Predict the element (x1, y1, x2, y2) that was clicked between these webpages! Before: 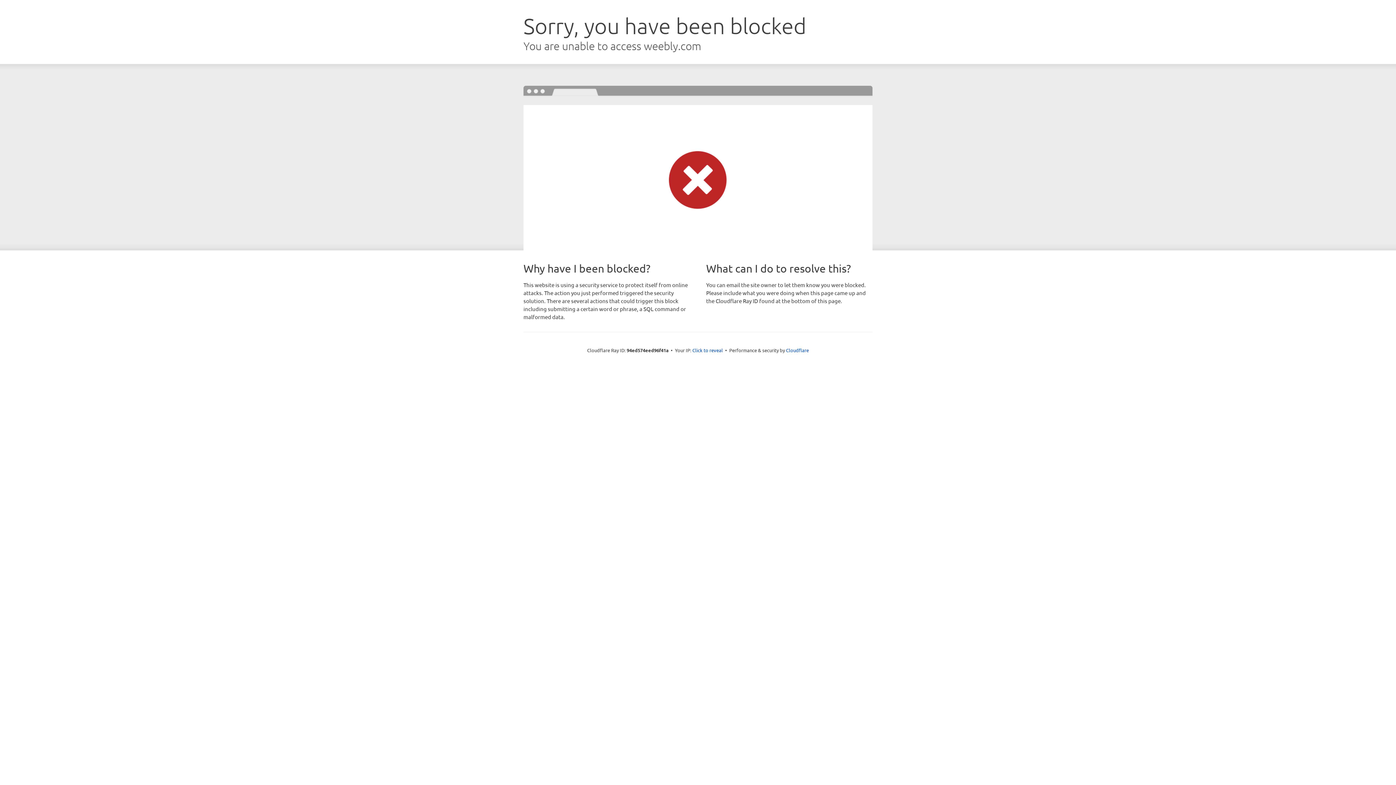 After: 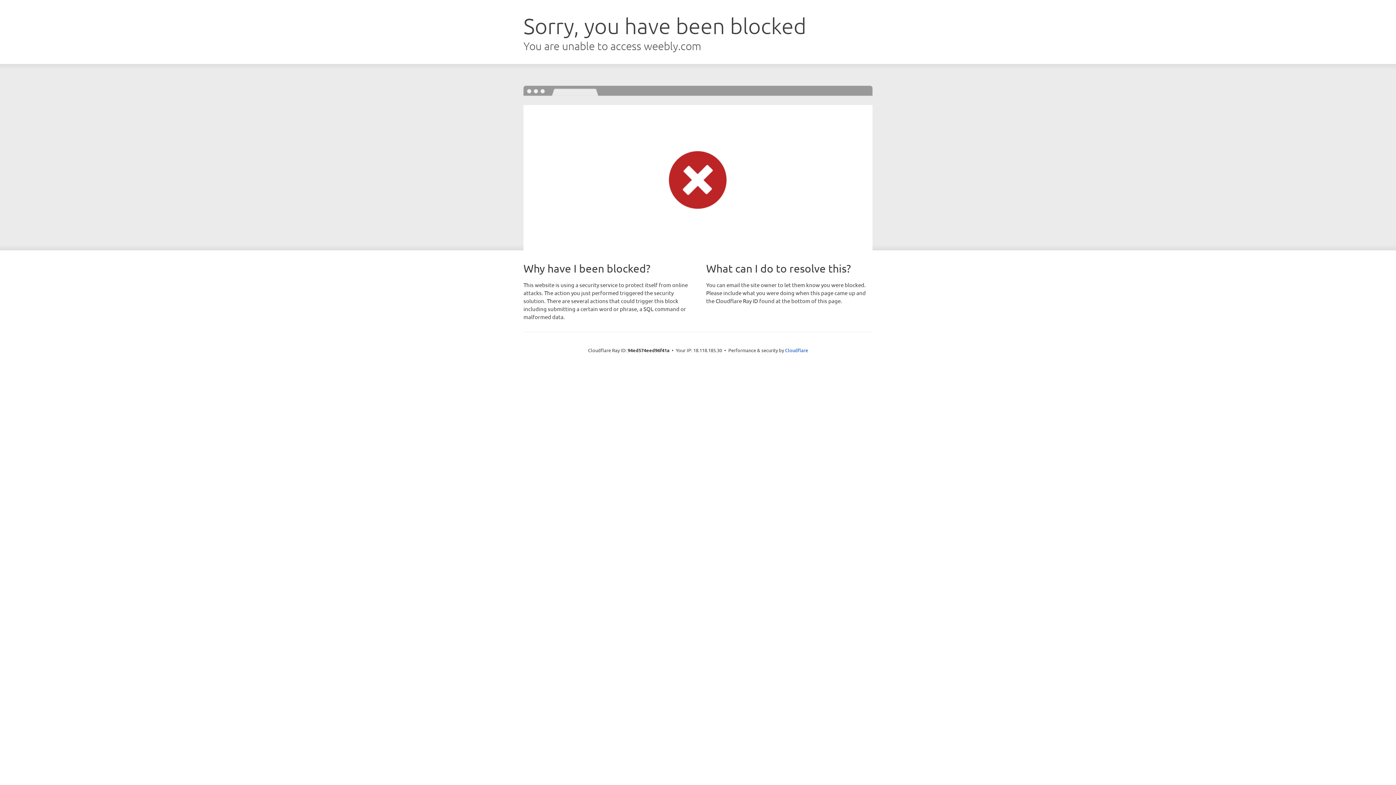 Action: bbox: (692, 346, 723, 353) label: Click to reveal